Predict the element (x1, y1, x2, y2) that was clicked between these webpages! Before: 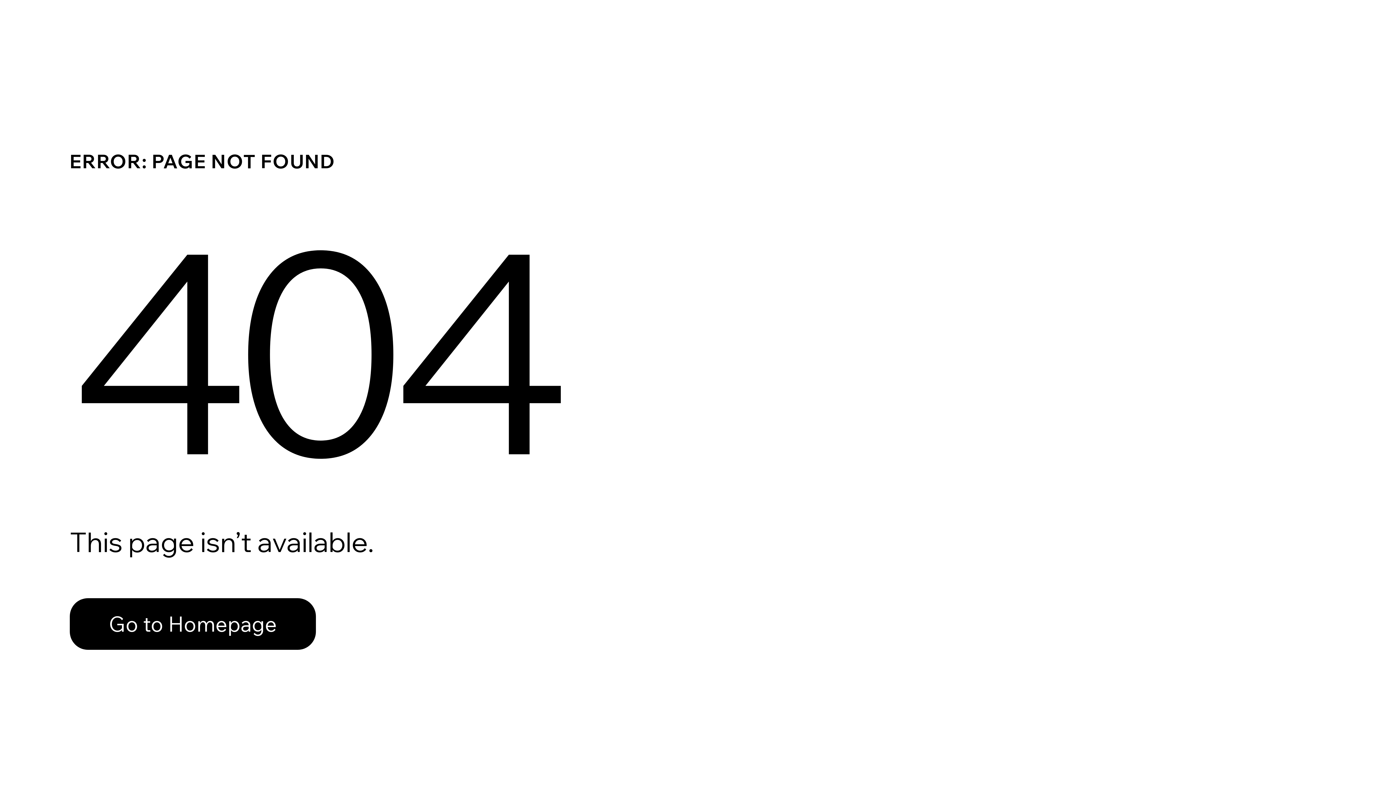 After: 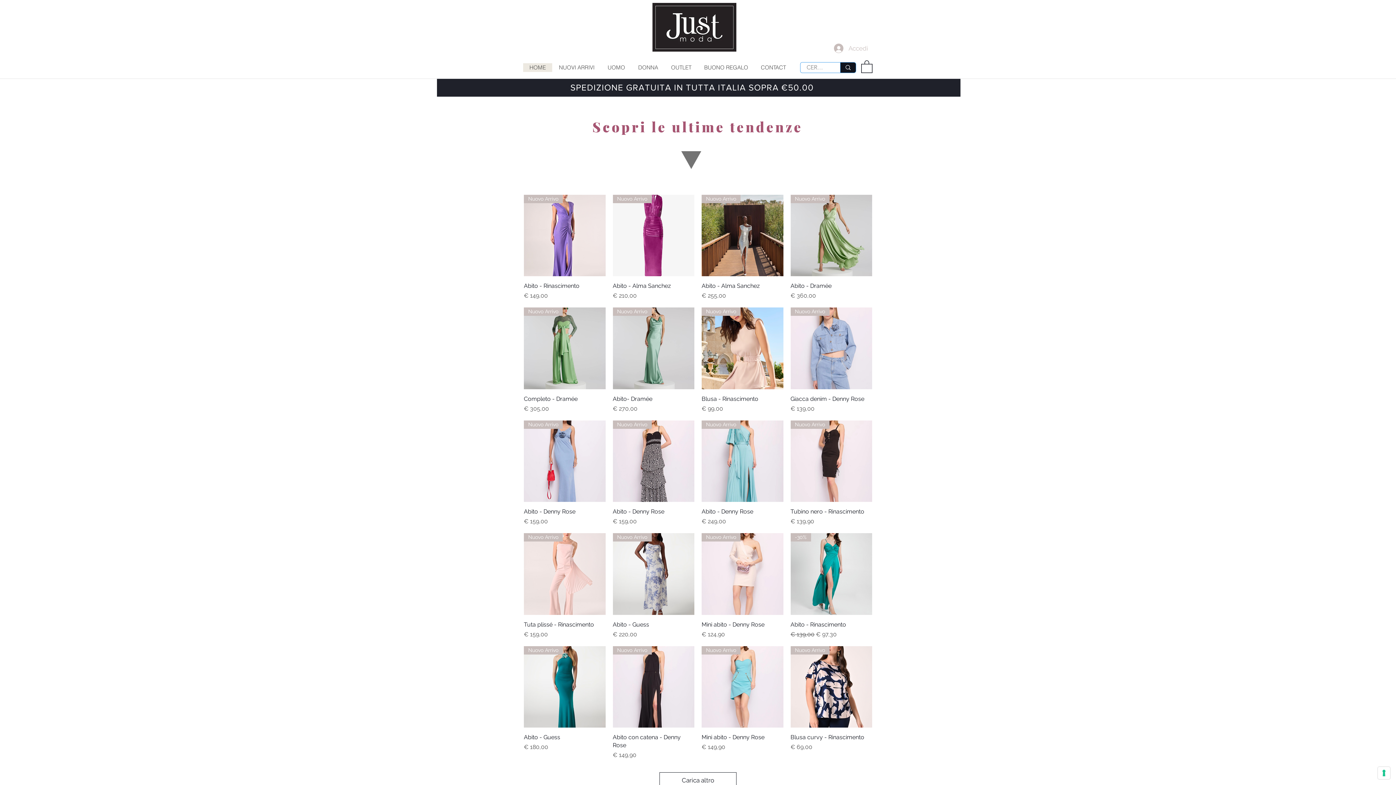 Action: label: Go to Homepage bbox: (69, 598, 316, 650)